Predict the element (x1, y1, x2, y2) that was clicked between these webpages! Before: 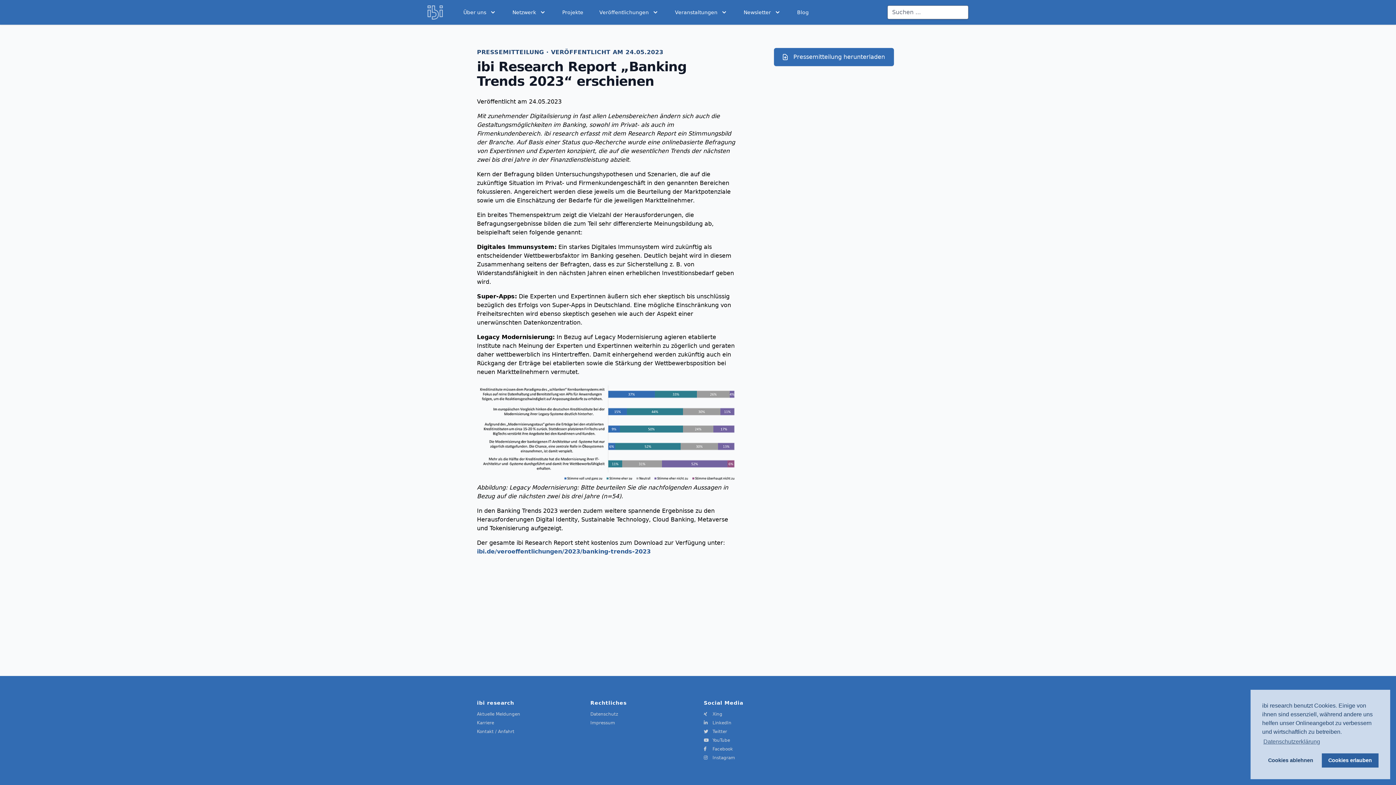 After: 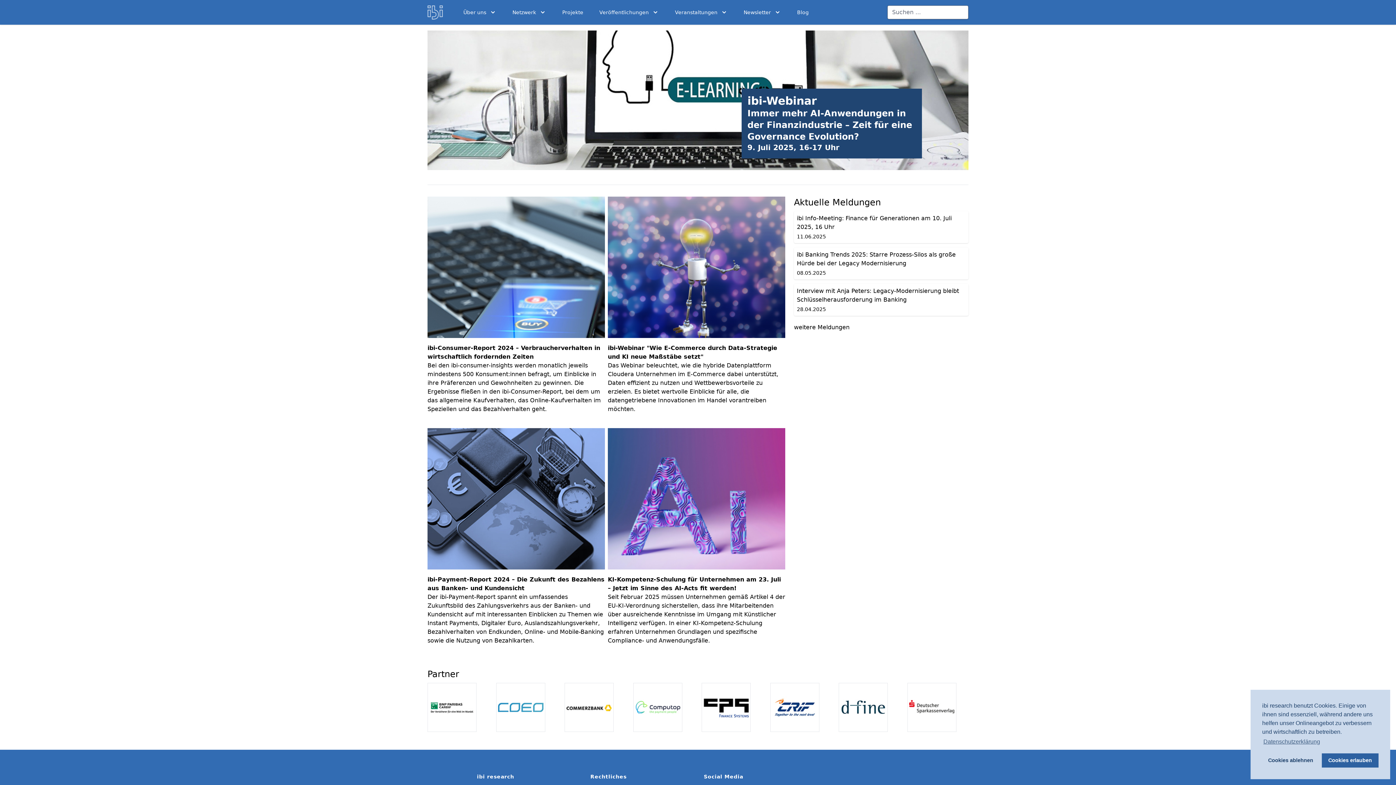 Action: bbox: (427, 5, 443, 19)